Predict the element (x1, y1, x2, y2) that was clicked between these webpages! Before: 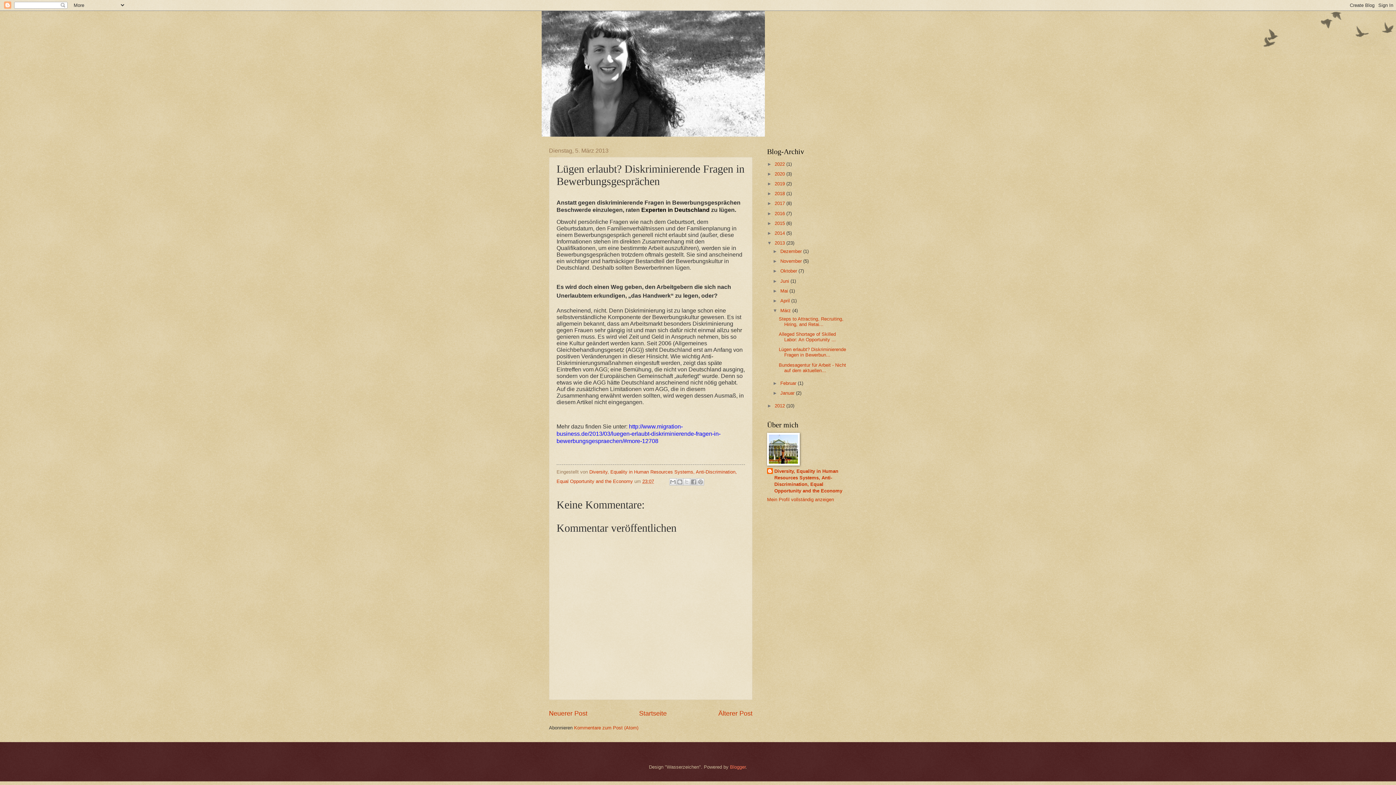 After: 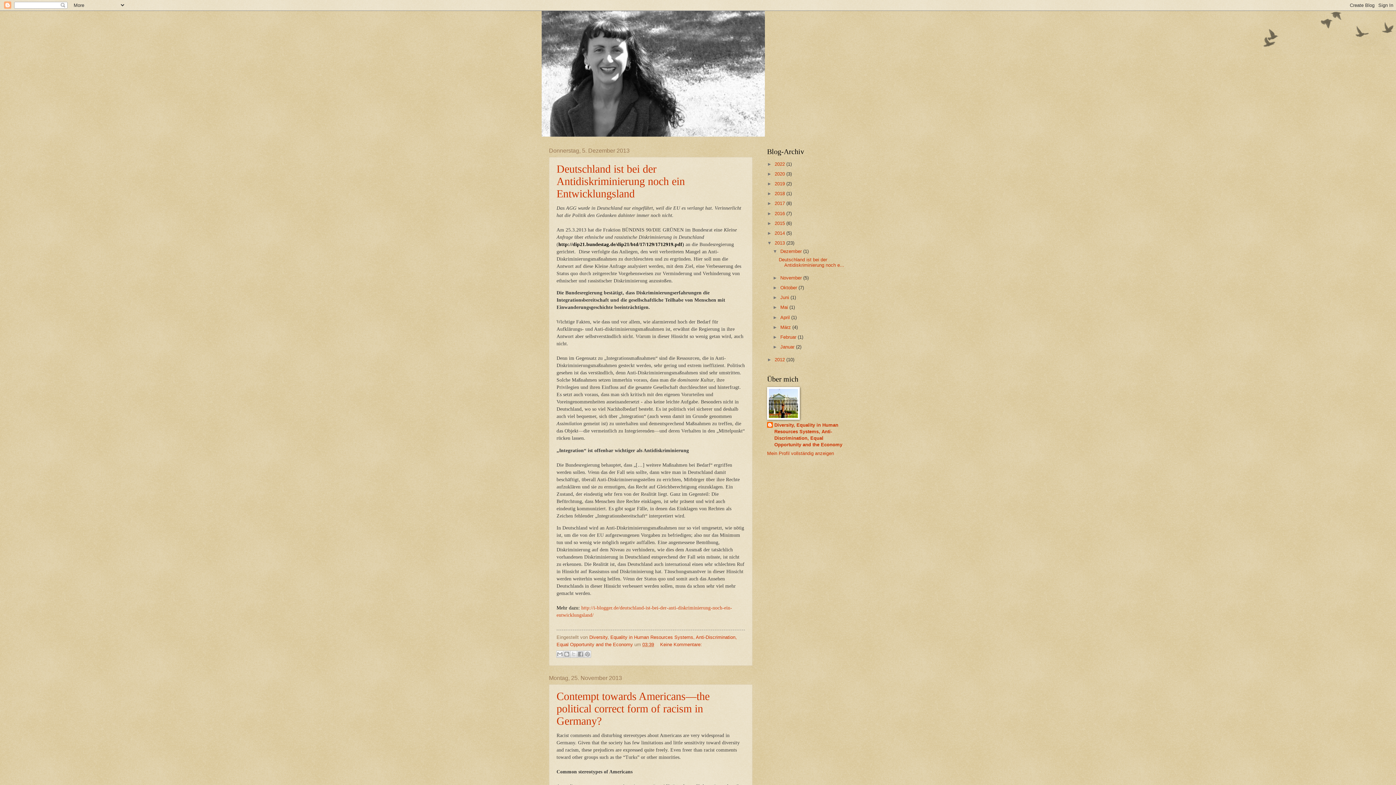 Action: bbox: (774, 240, 786, 245) label: 2013 